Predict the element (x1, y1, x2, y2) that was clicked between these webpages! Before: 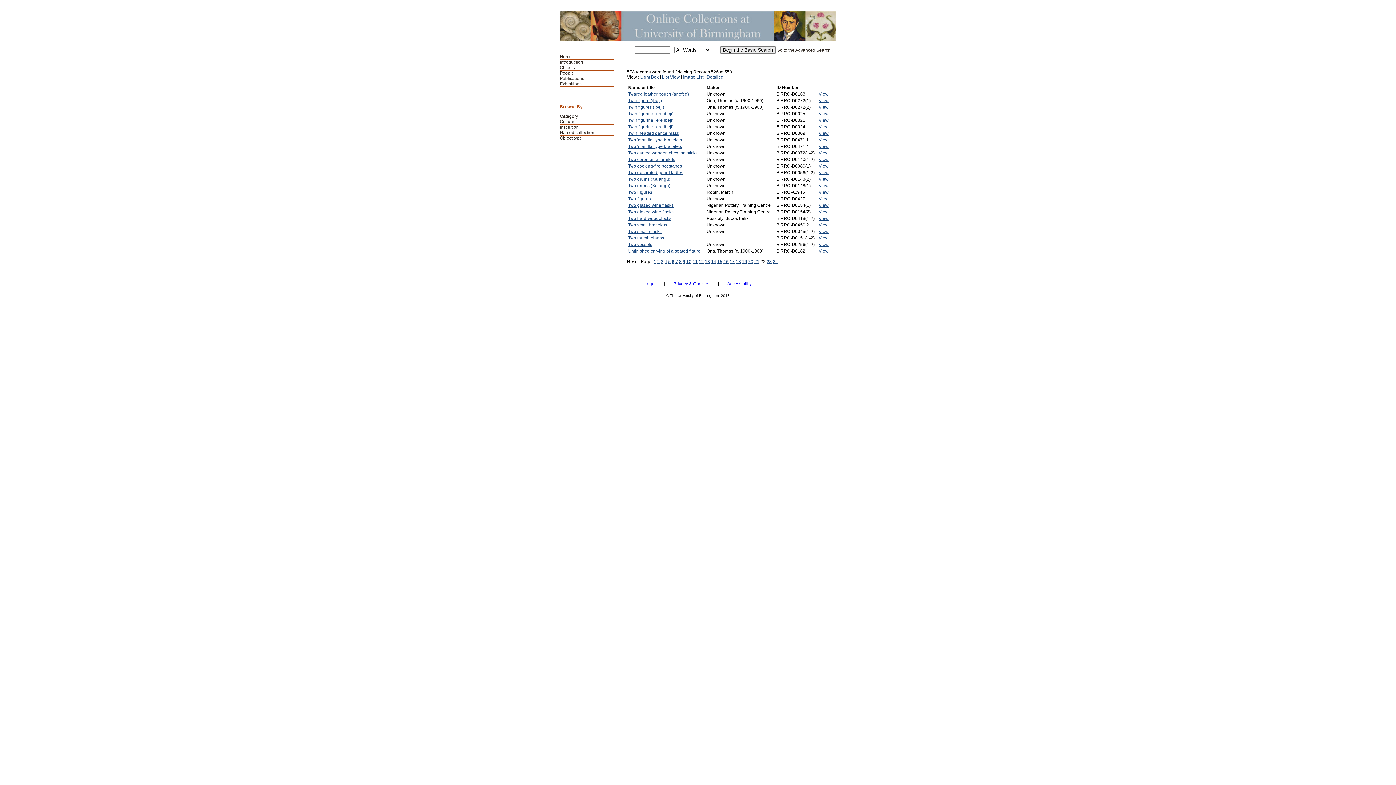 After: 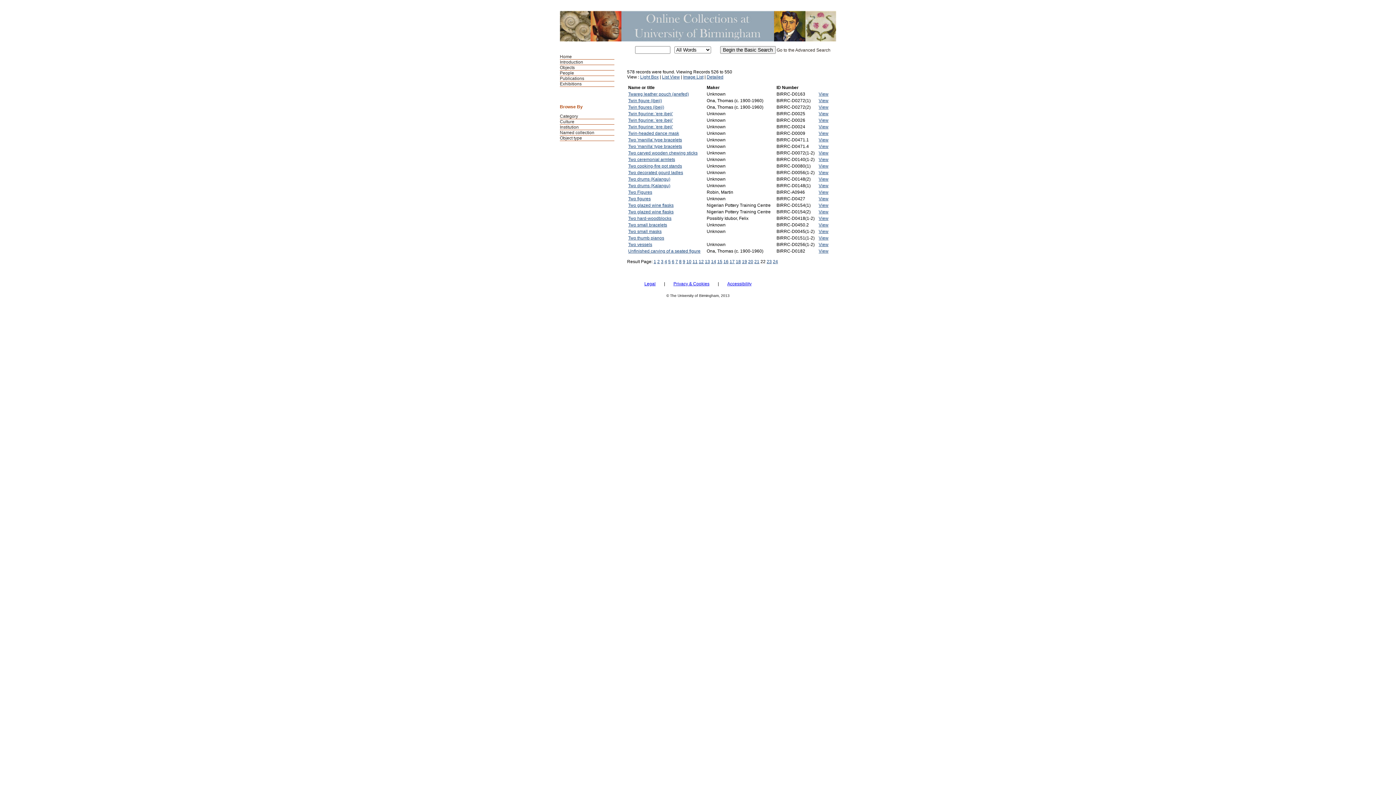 Action: bbox: (662, 74, 680, 79) label: List View